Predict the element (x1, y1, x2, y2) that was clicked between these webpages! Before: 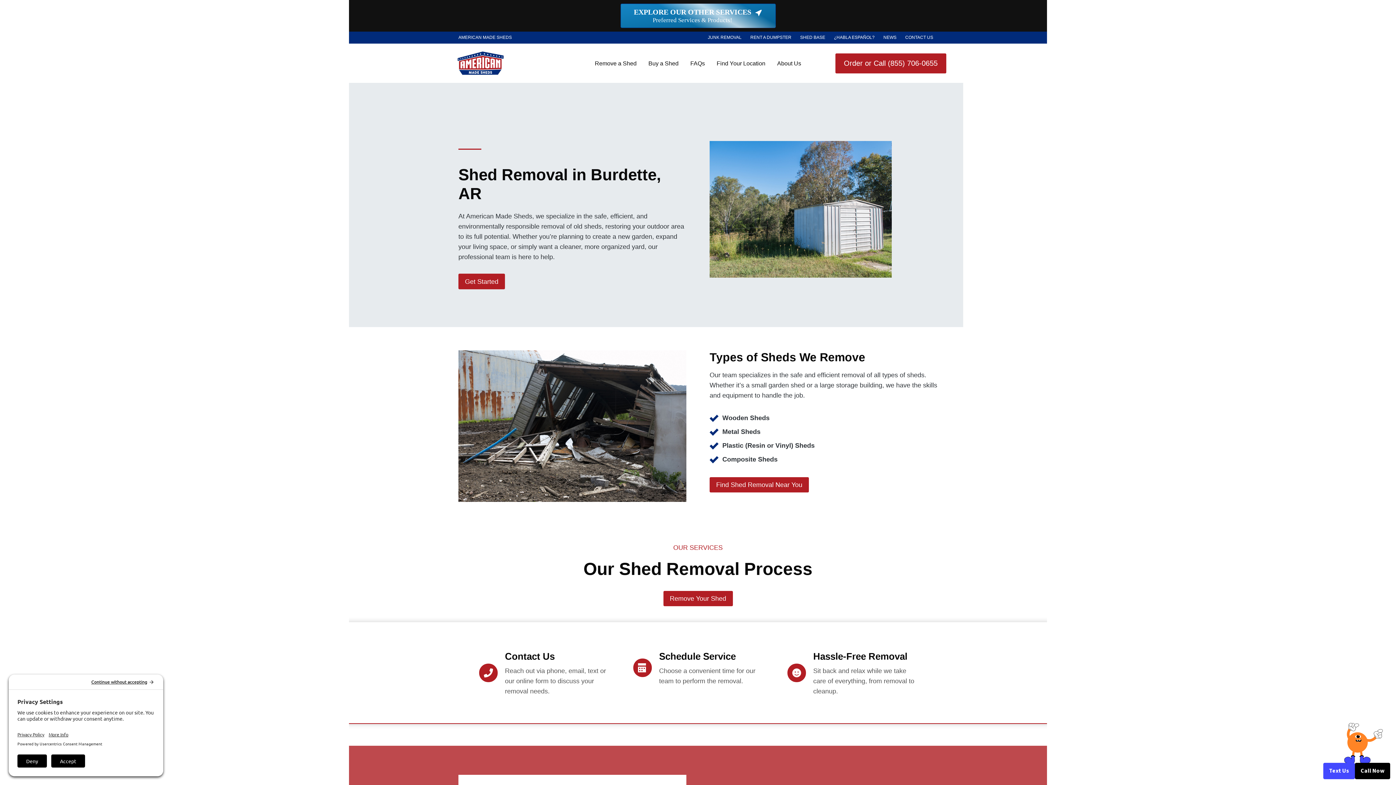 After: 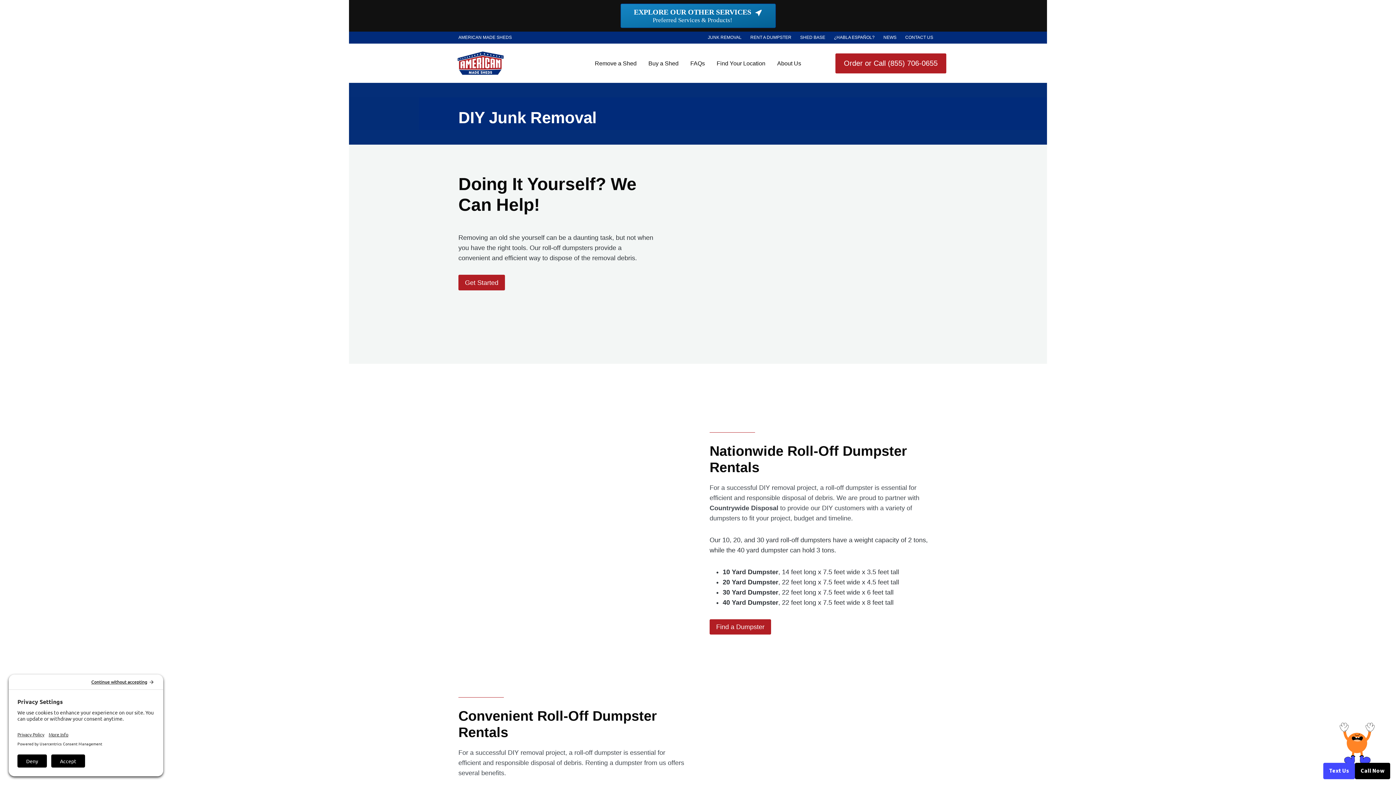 Action: bbox: (703, 31, 746, 43) label: JUNK REMOVAL